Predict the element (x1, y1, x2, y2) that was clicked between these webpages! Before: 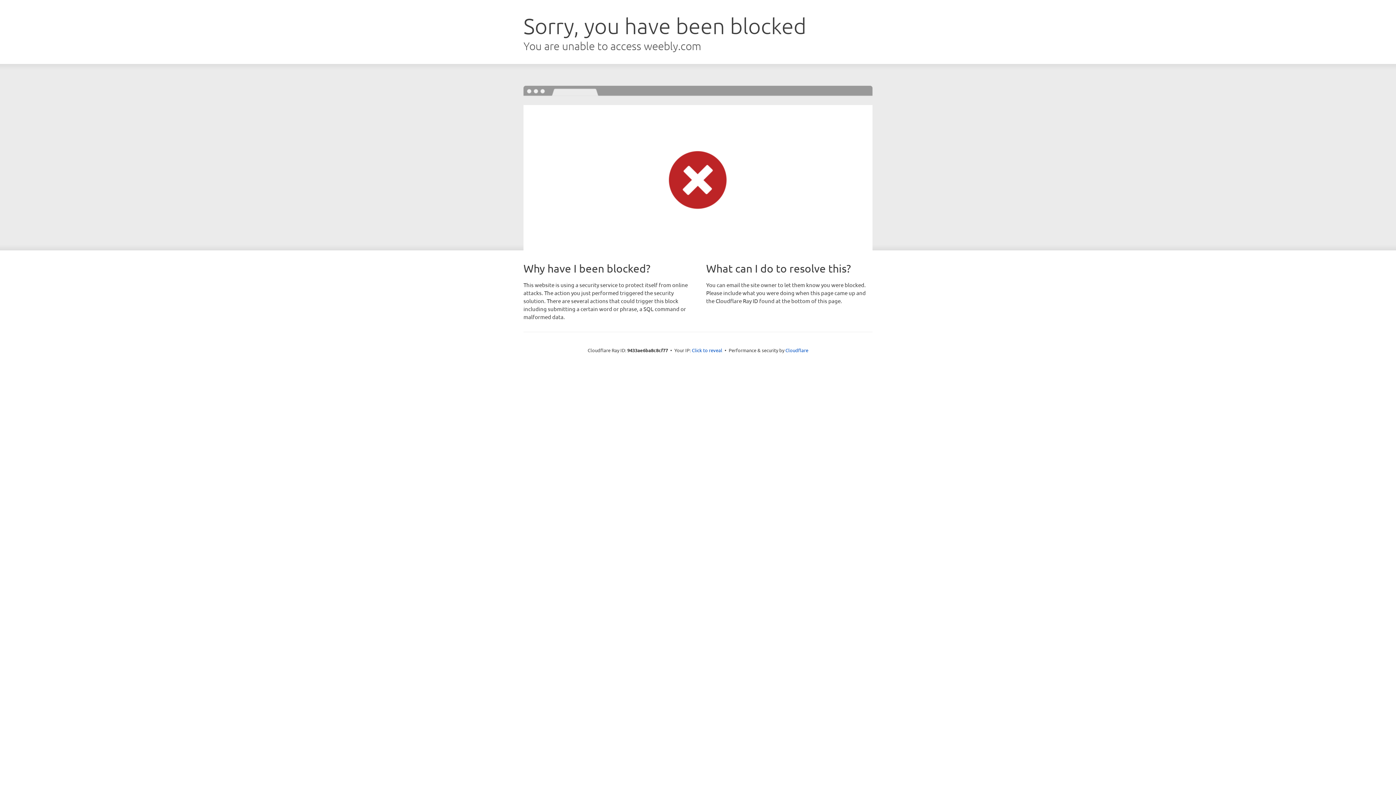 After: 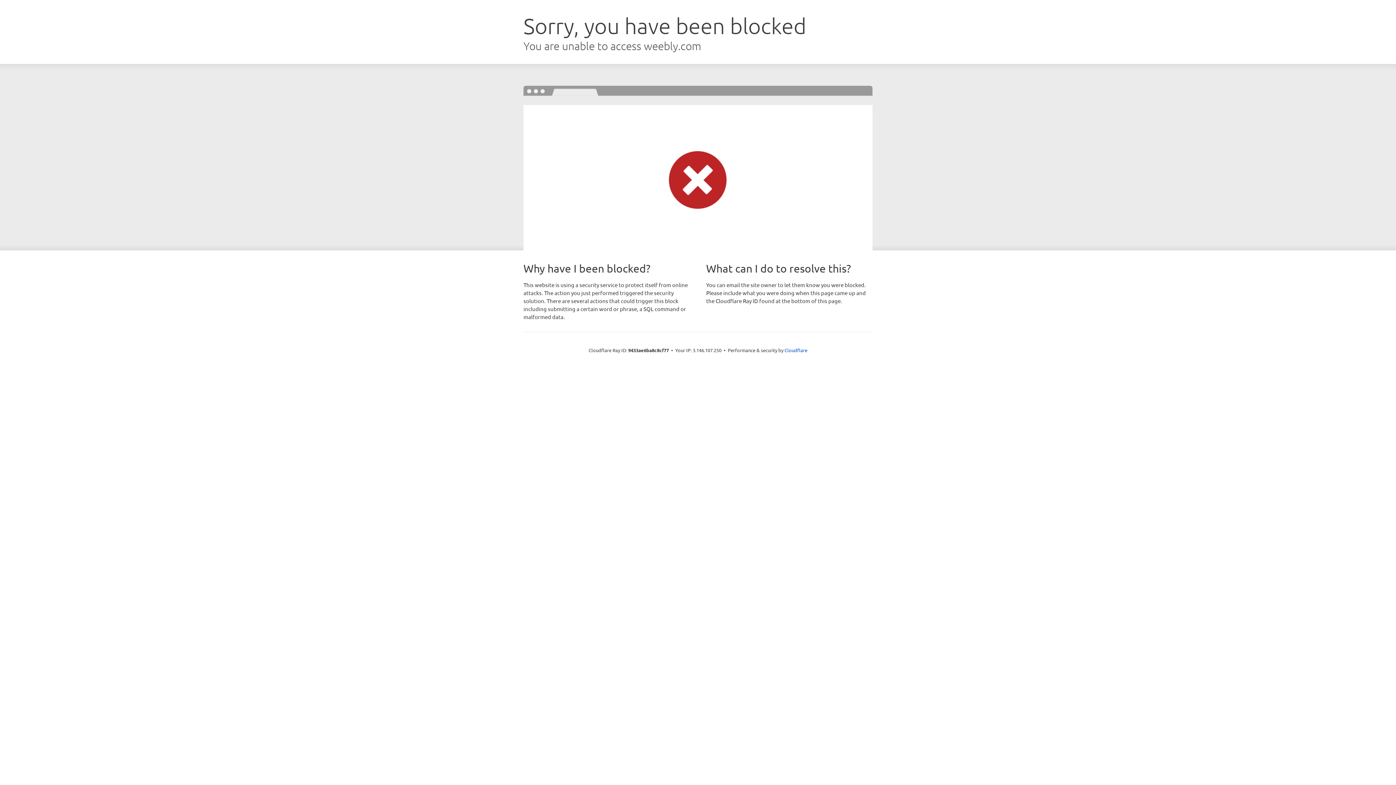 Action: label: Click to reveal bbox: (692, 346, 722, 353)